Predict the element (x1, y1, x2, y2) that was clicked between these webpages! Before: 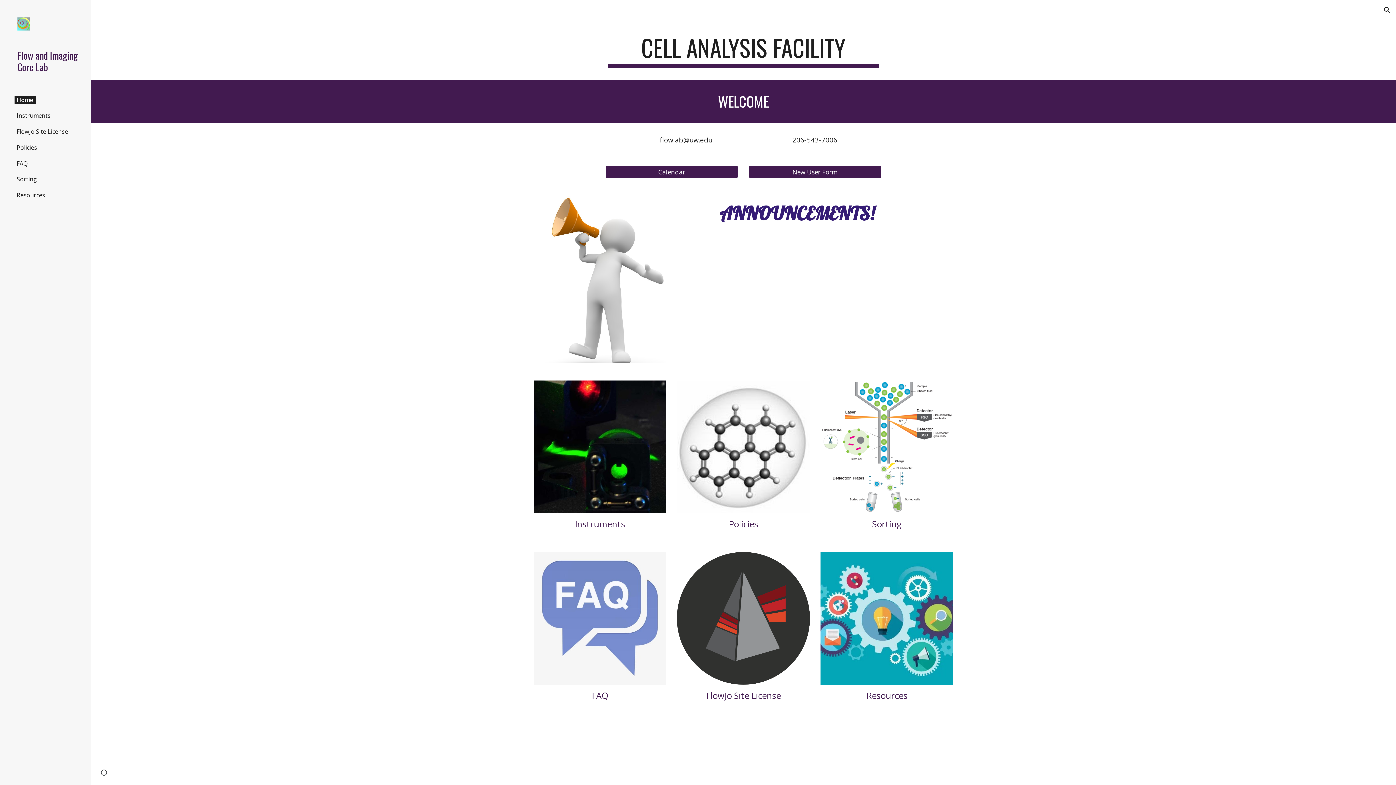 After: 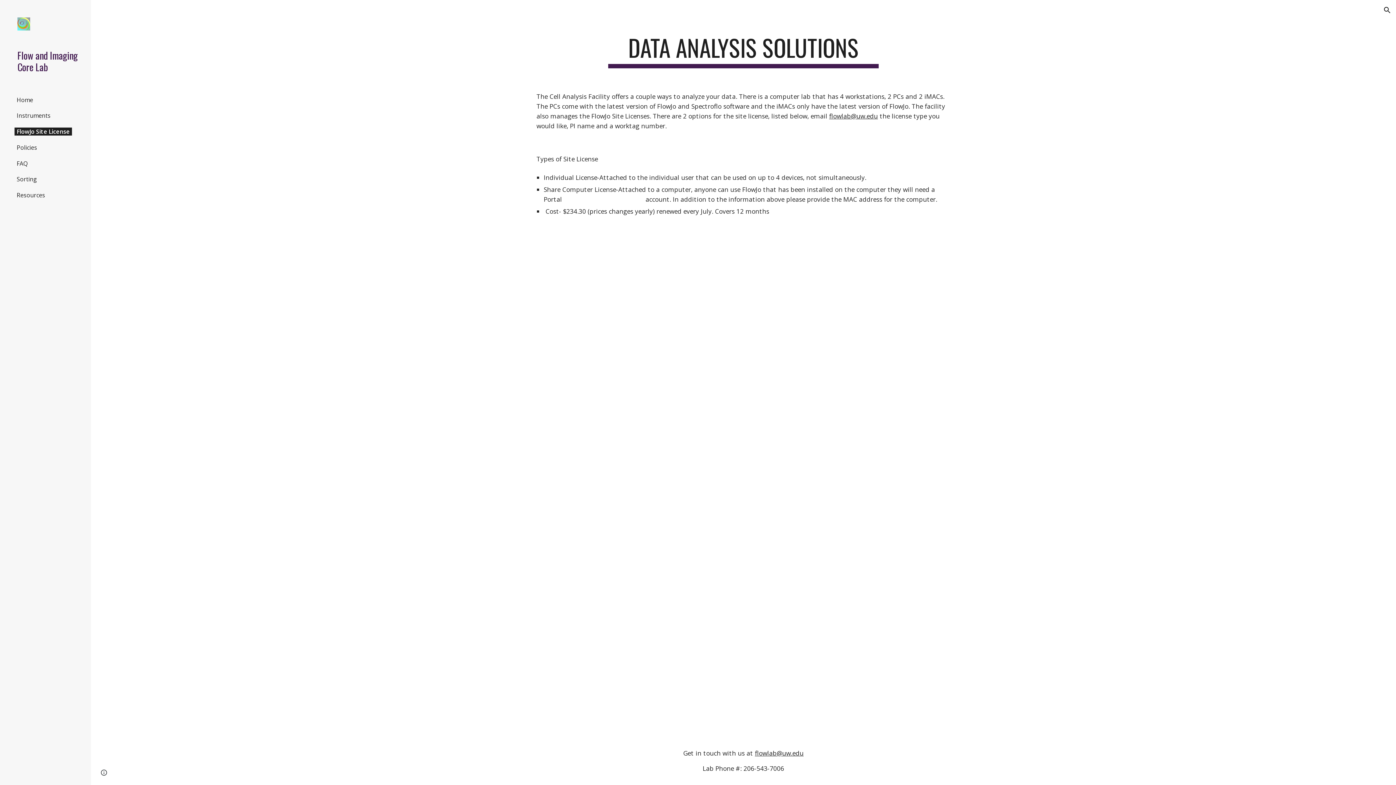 Action: bbox: (677, 552, 810, 685)